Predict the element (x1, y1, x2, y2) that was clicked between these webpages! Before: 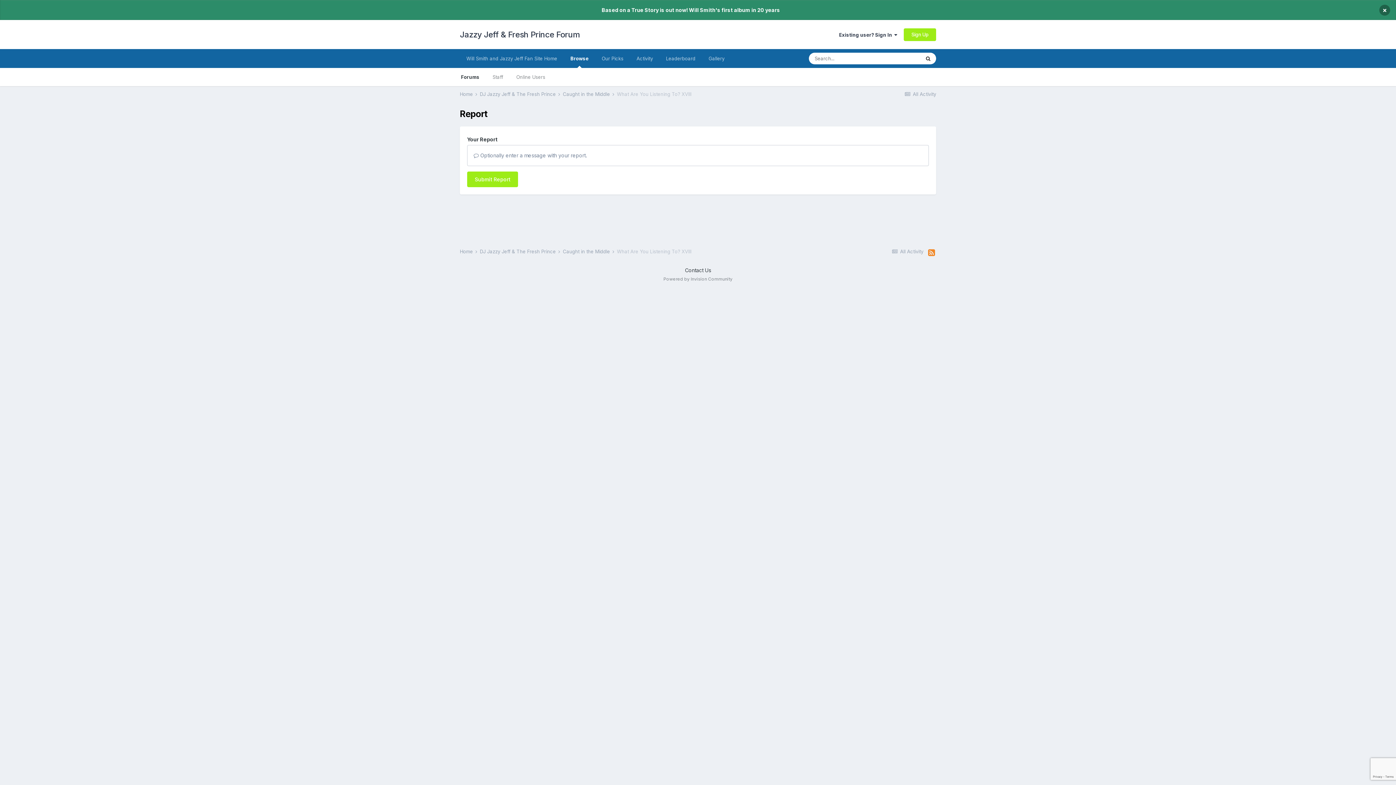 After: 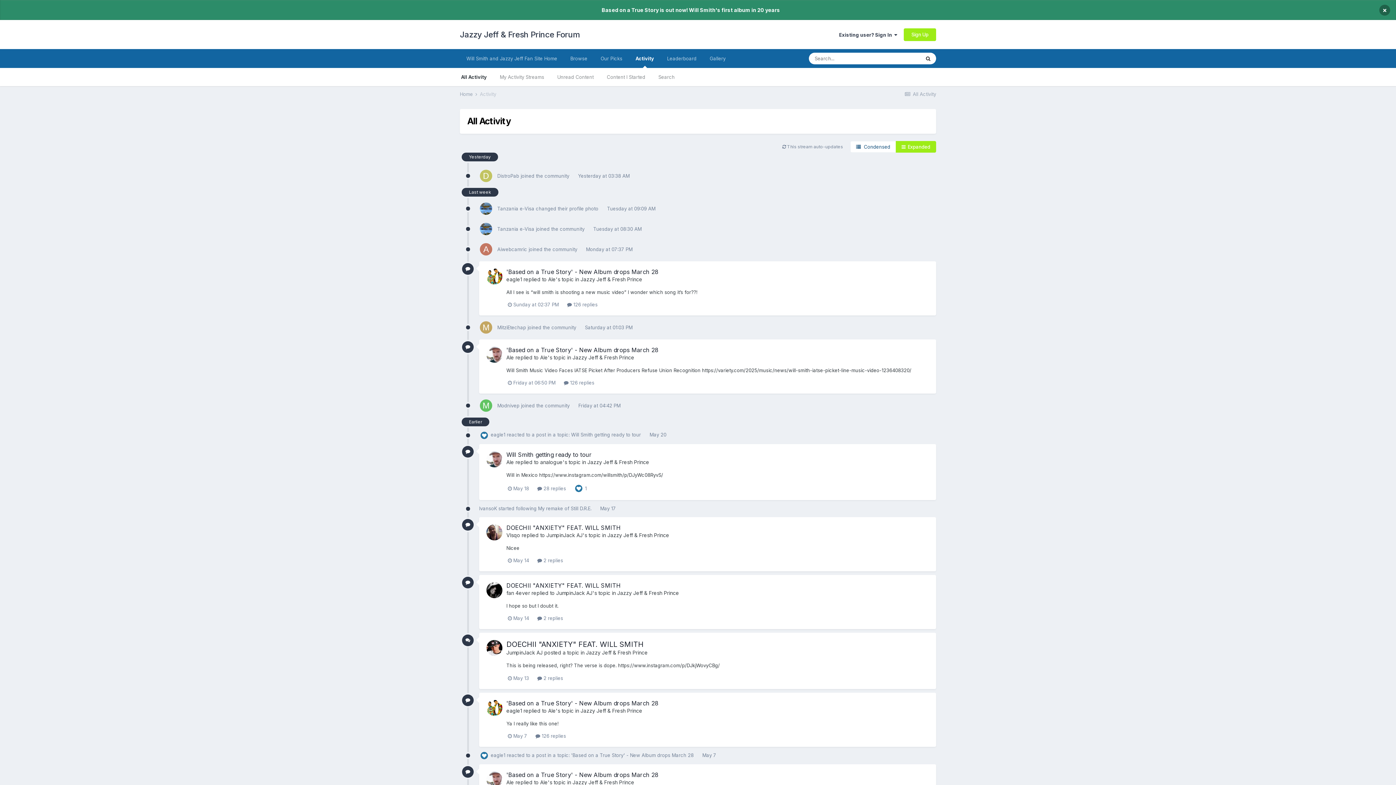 Action: label: Activity bbox: (630, 49, 659, 68)